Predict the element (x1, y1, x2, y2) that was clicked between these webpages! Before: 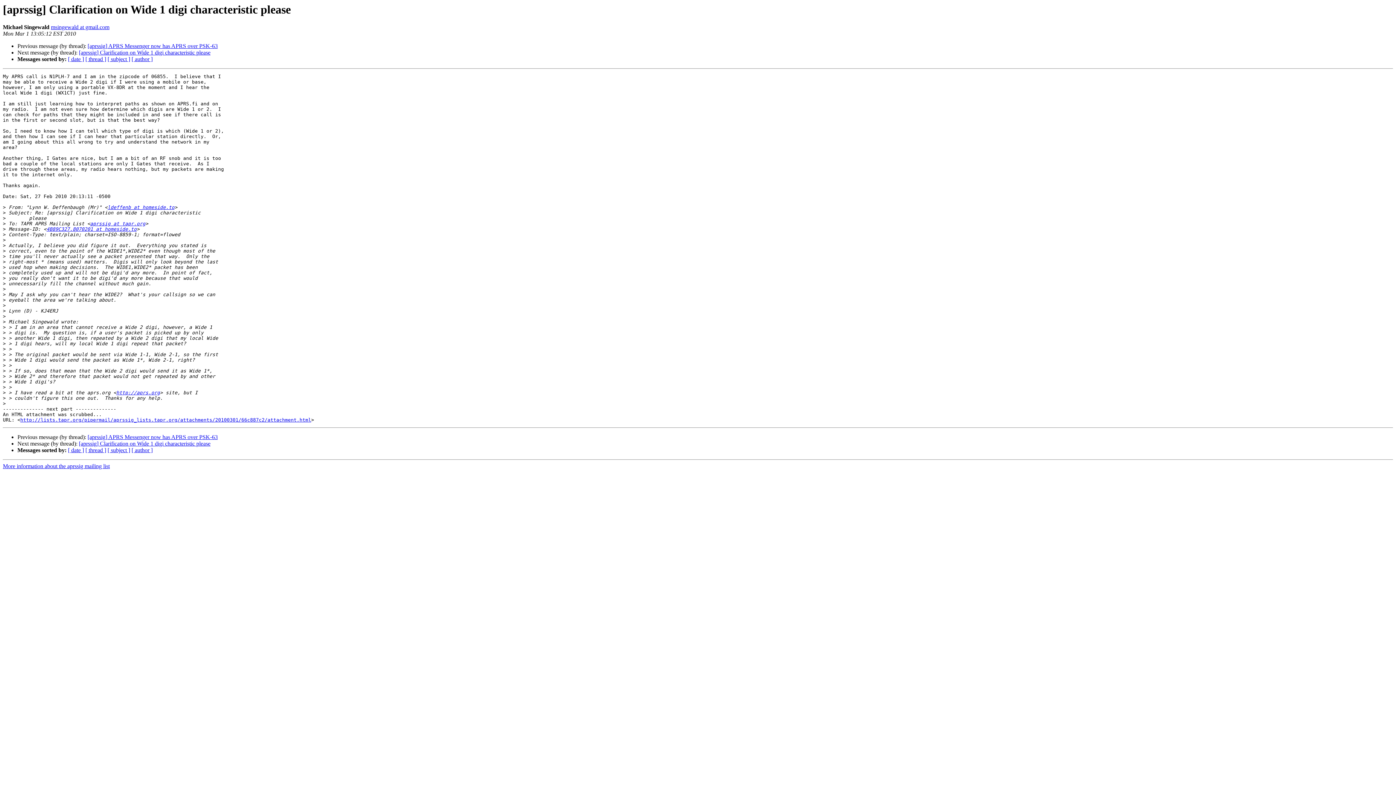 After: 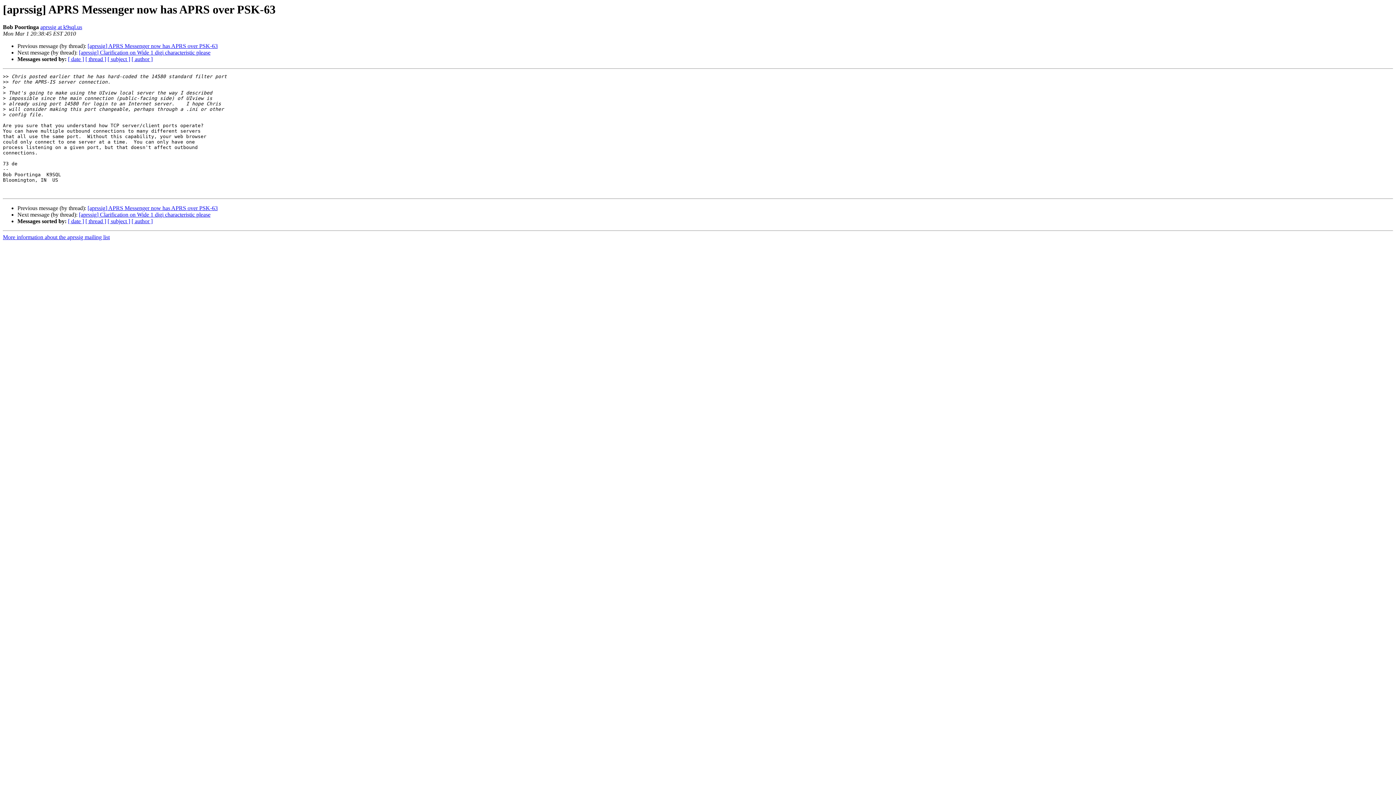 Action: bbox: (87, 434, 217, 440) label: [aprssig] APRS Messenger now has APRS over PSK-63